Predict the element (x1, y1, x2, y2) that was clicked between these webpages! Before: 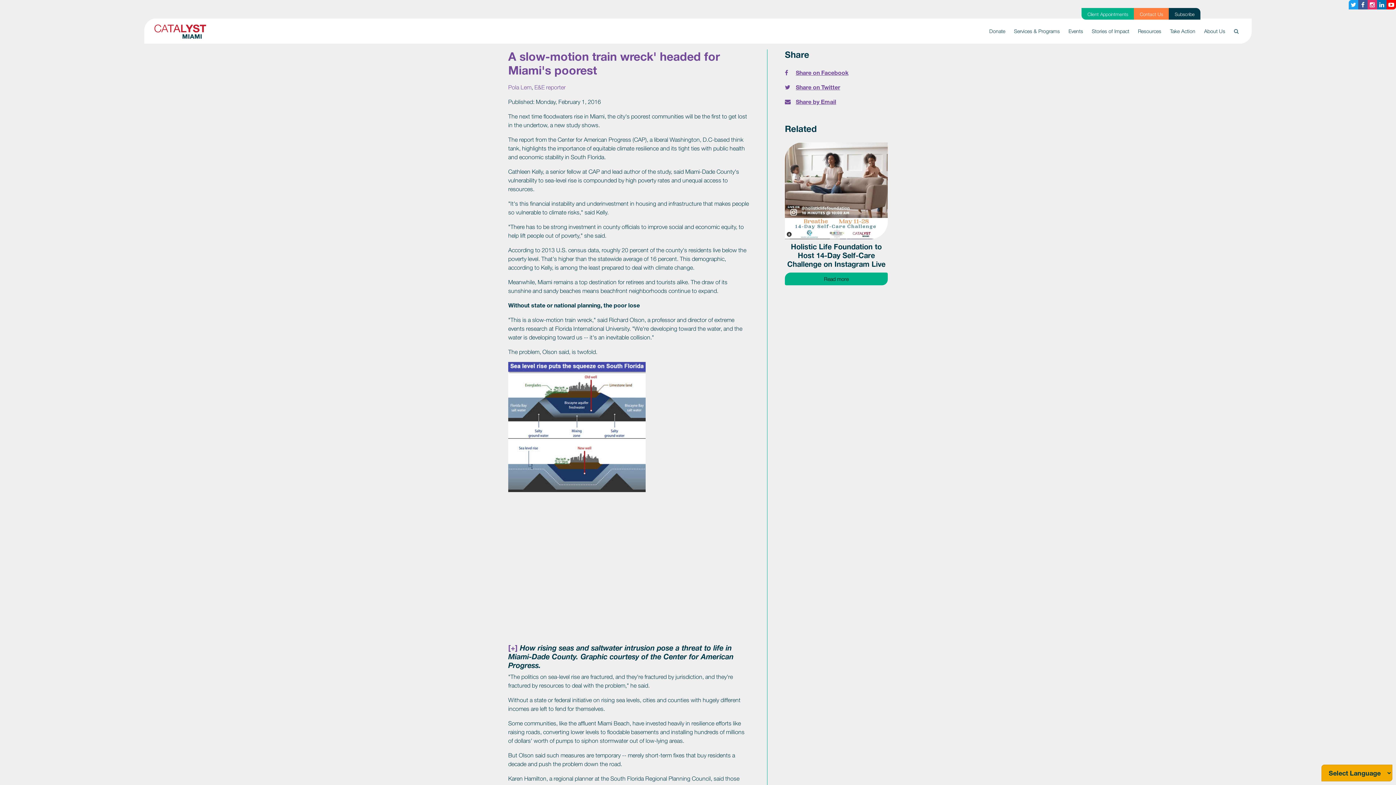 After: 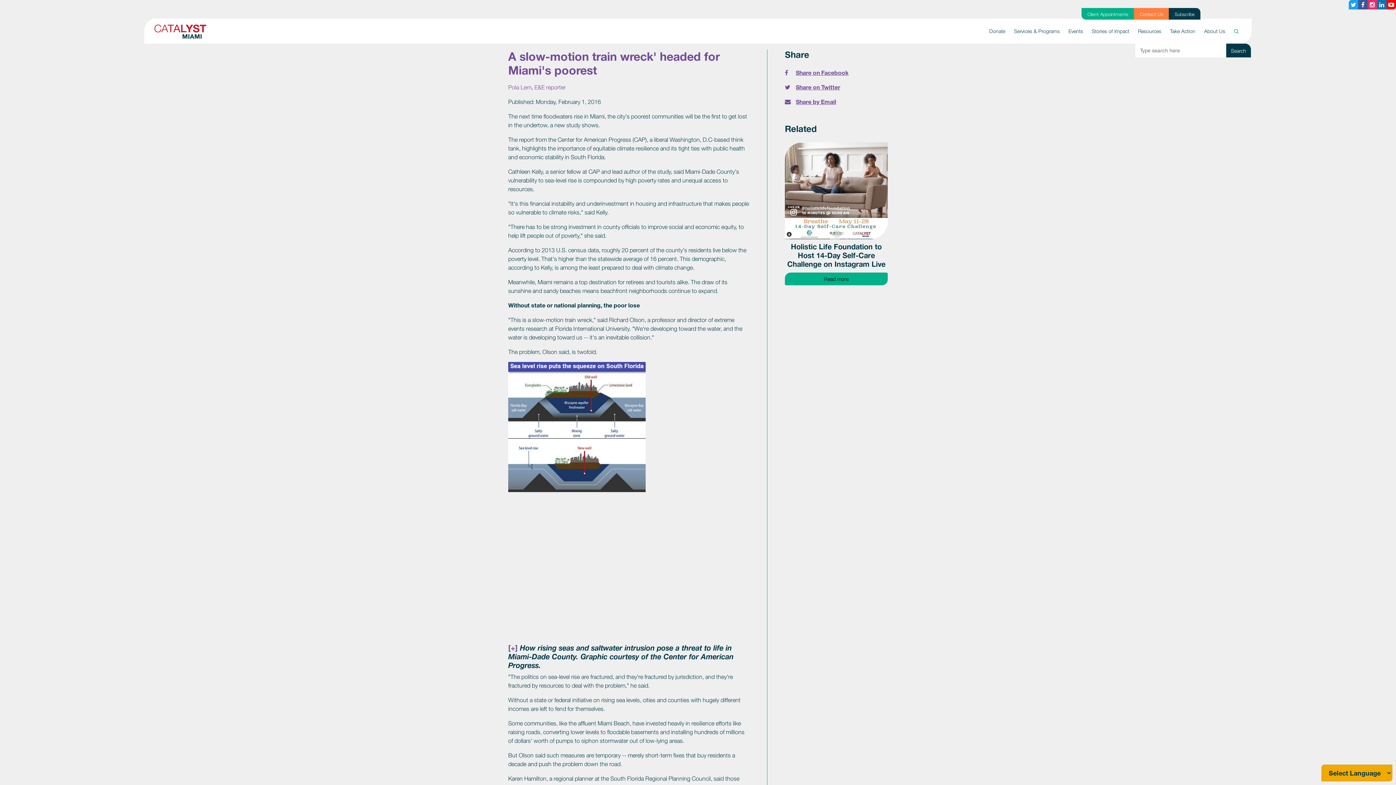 Action: bbox: (1229, 18, 1243, 43)